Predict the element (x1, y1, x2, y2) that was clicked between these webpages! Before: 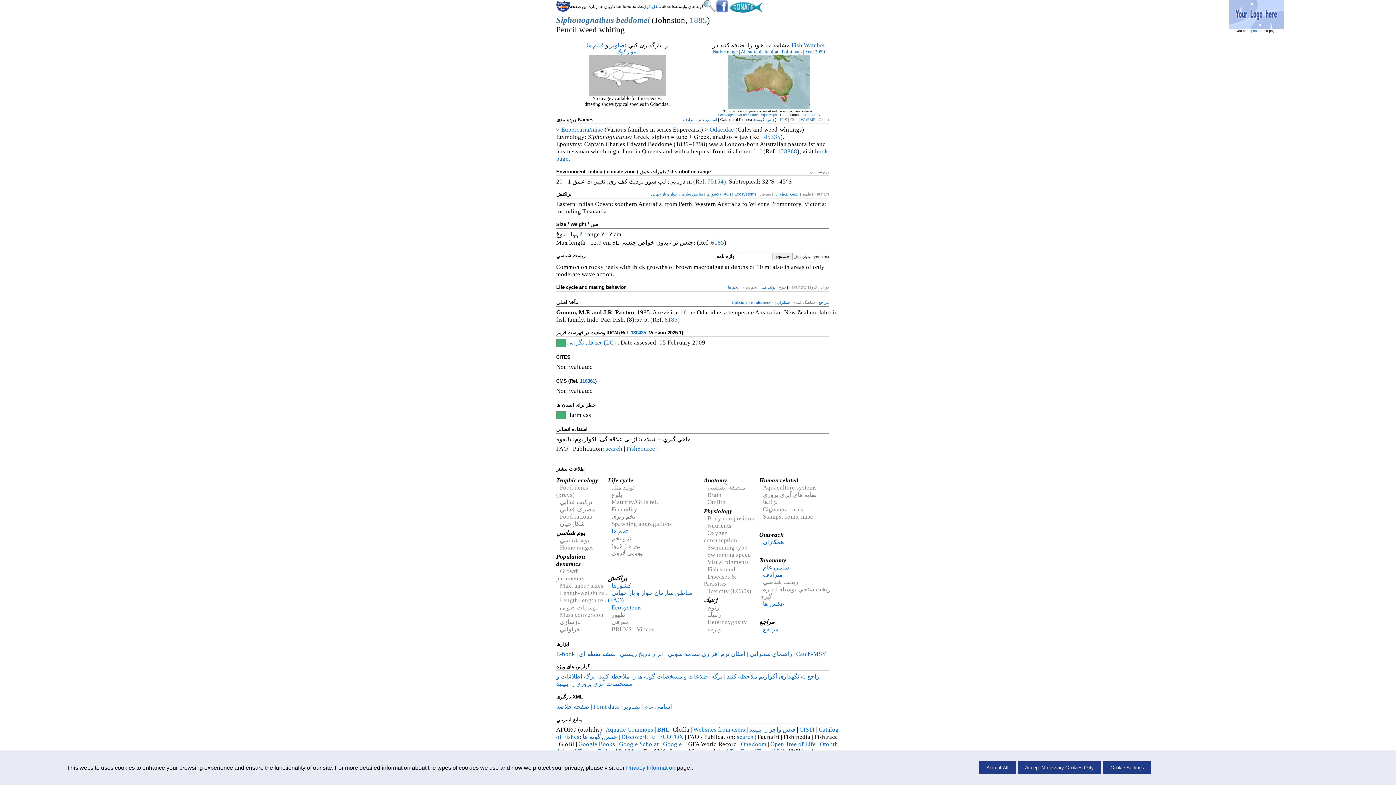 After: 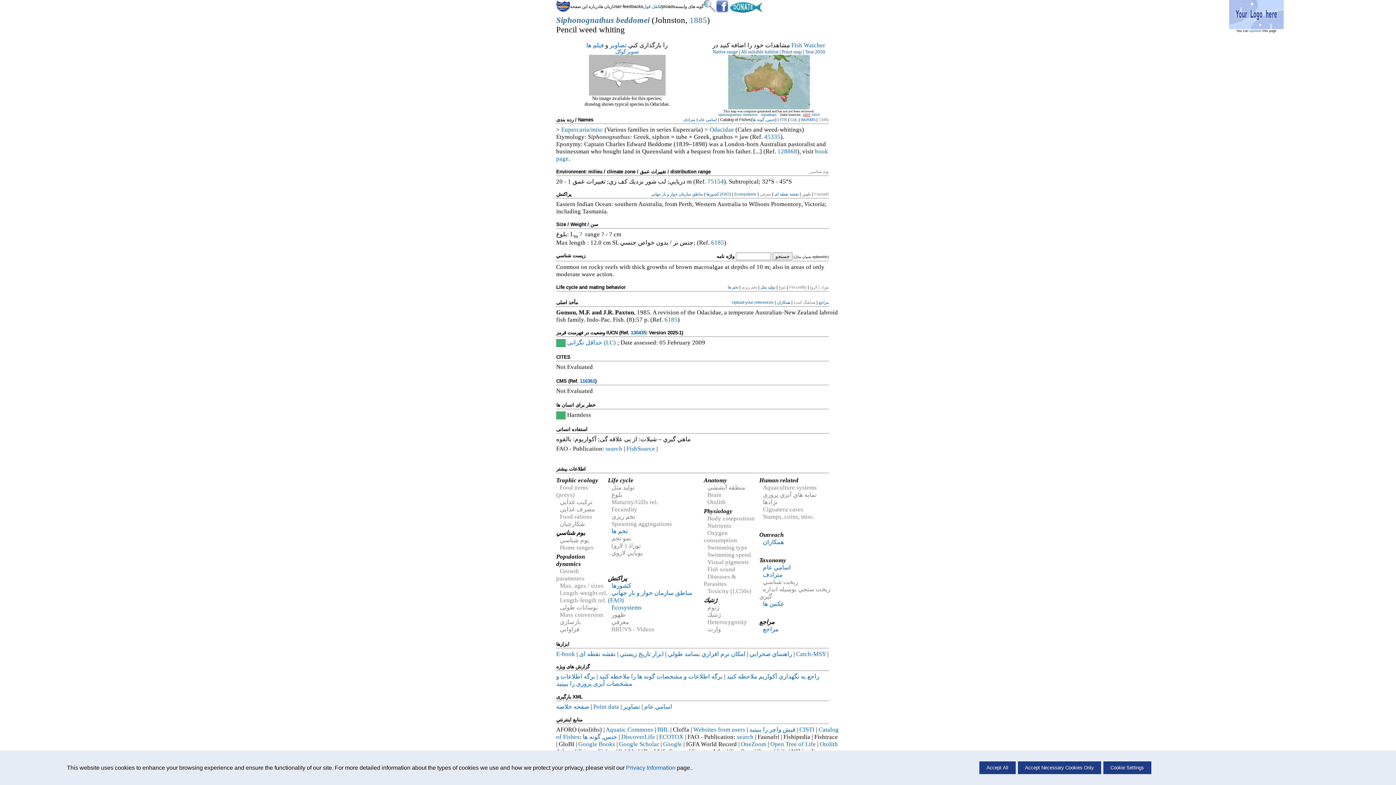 Action: label: GBIF bbox: (802, 113, 810, 116)